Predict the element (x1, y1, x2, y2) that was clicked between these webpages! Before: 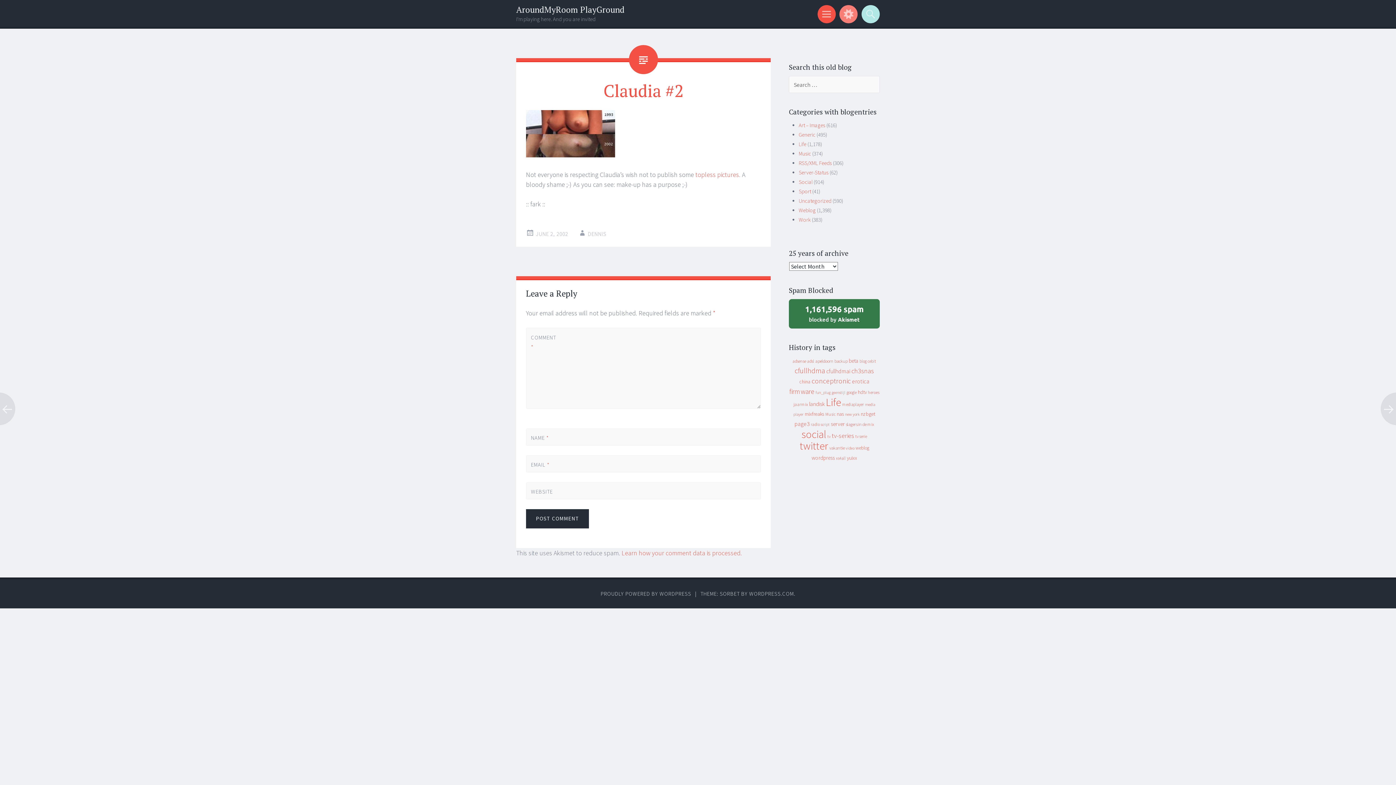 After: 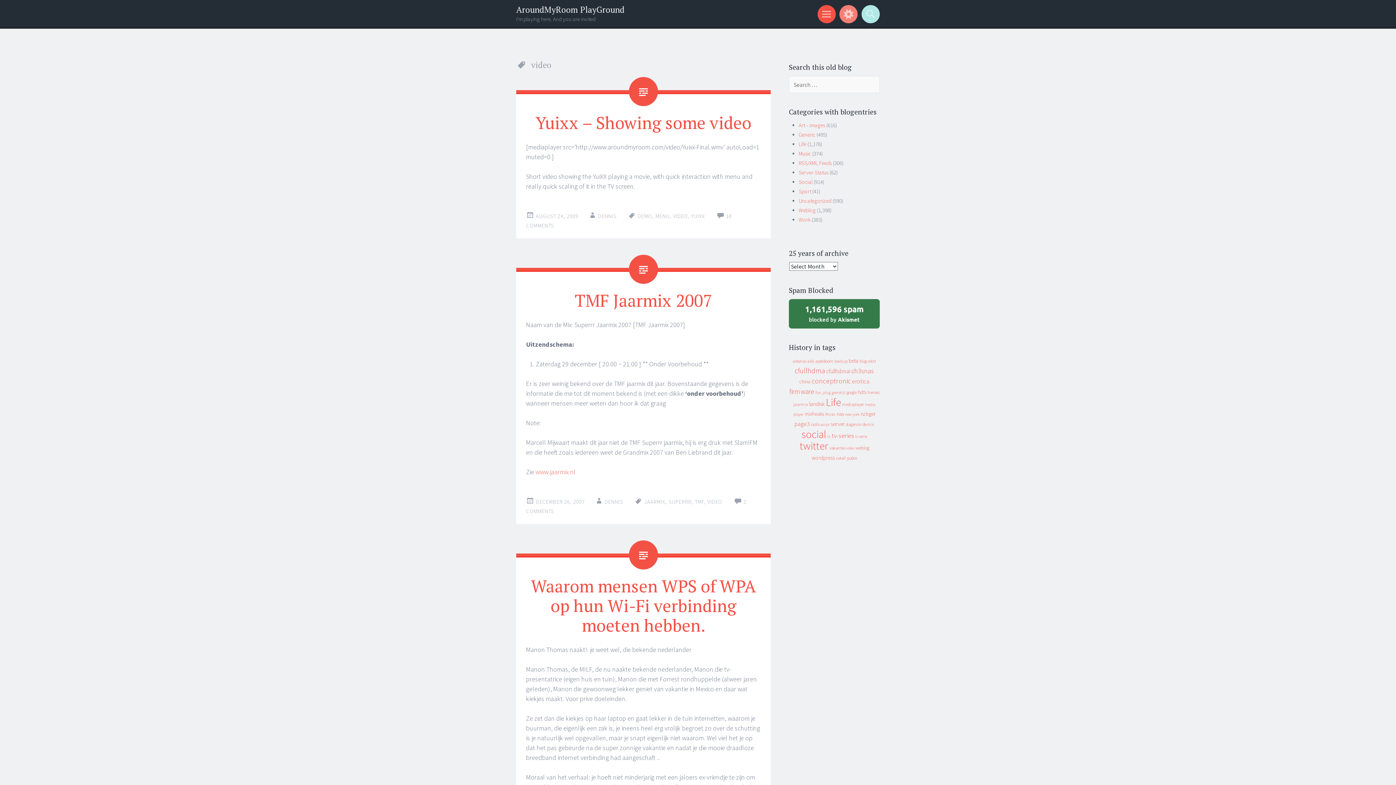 Action: bbox: (846, 446, 854, 450) label: video (7 items)